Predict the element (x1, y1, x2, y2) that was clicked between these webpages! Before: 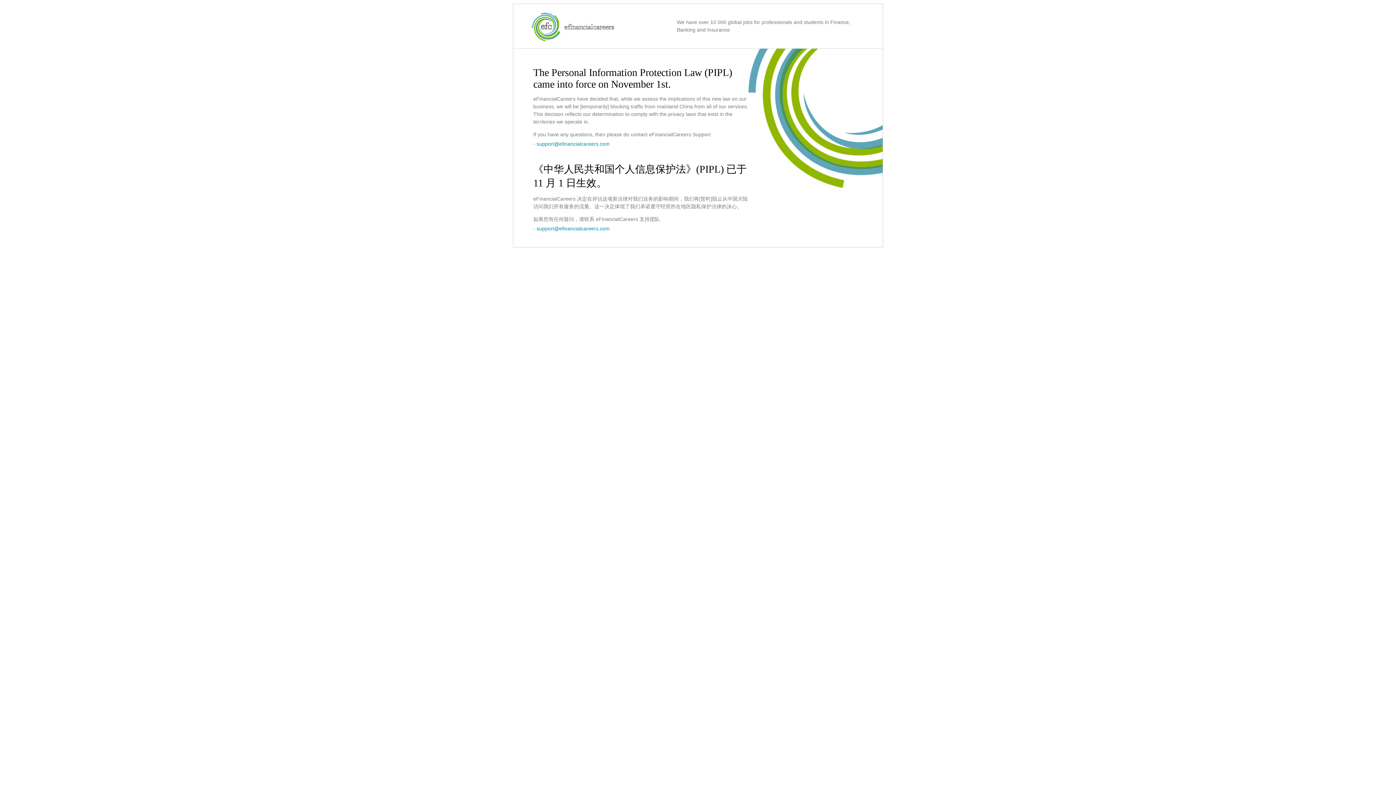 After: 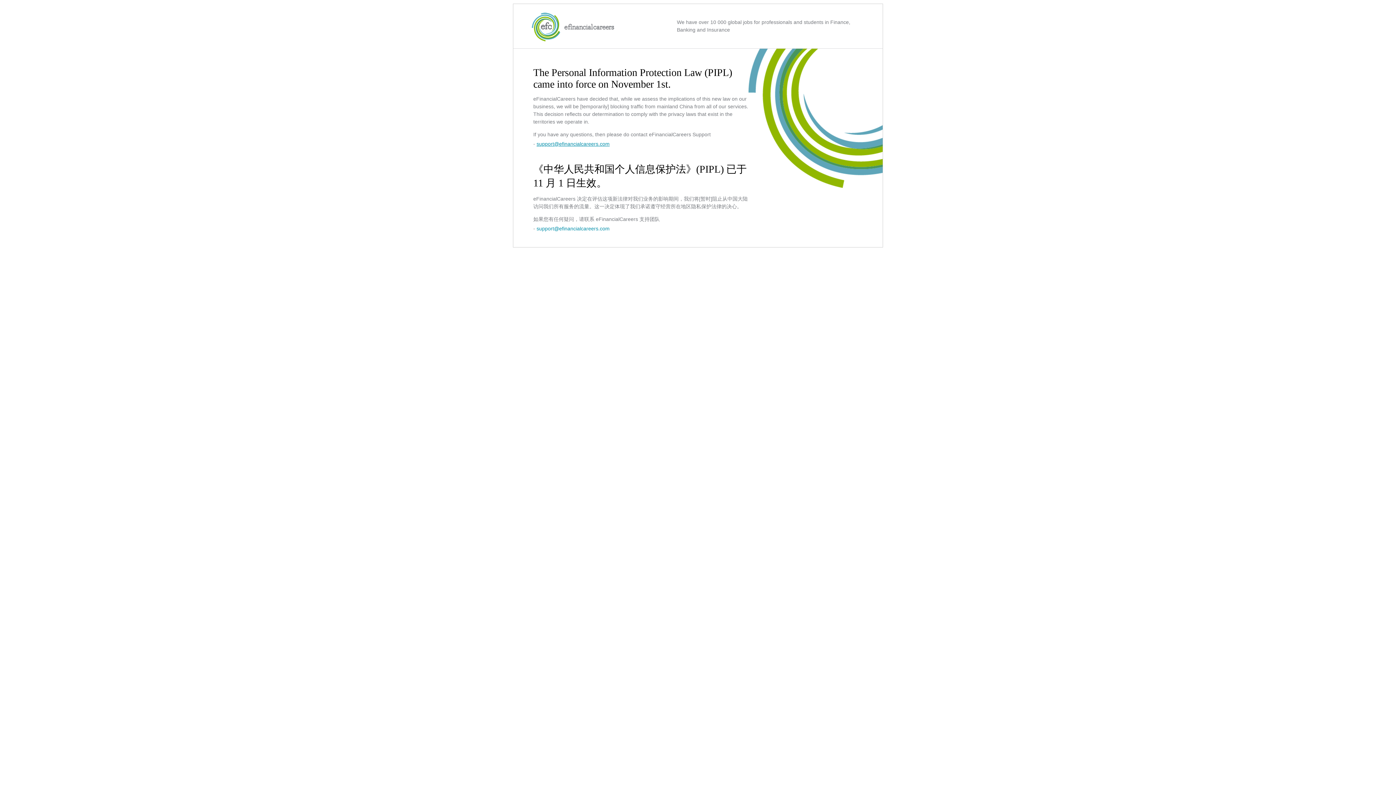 Action: bbox: (536, 141, 609, 146) label: support@efinancialcareers.com